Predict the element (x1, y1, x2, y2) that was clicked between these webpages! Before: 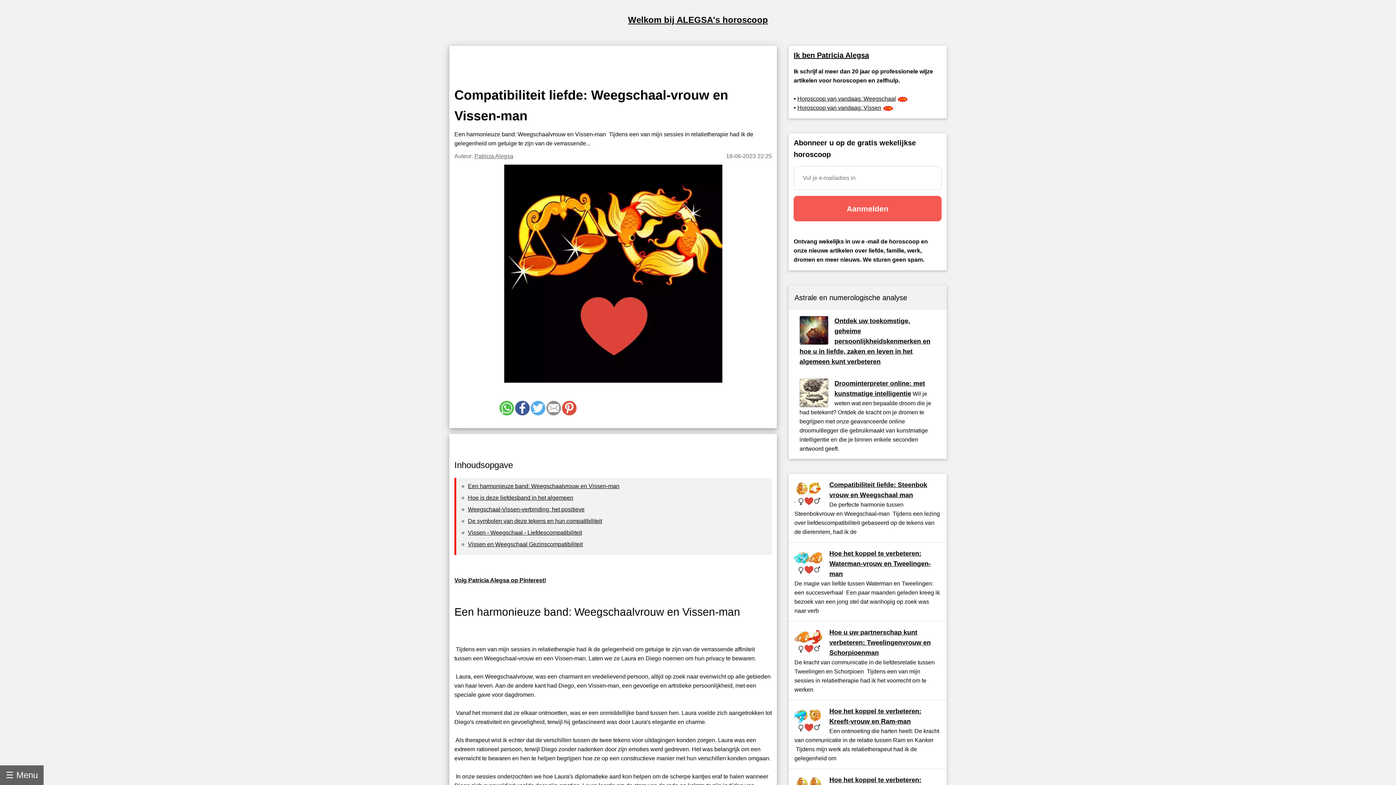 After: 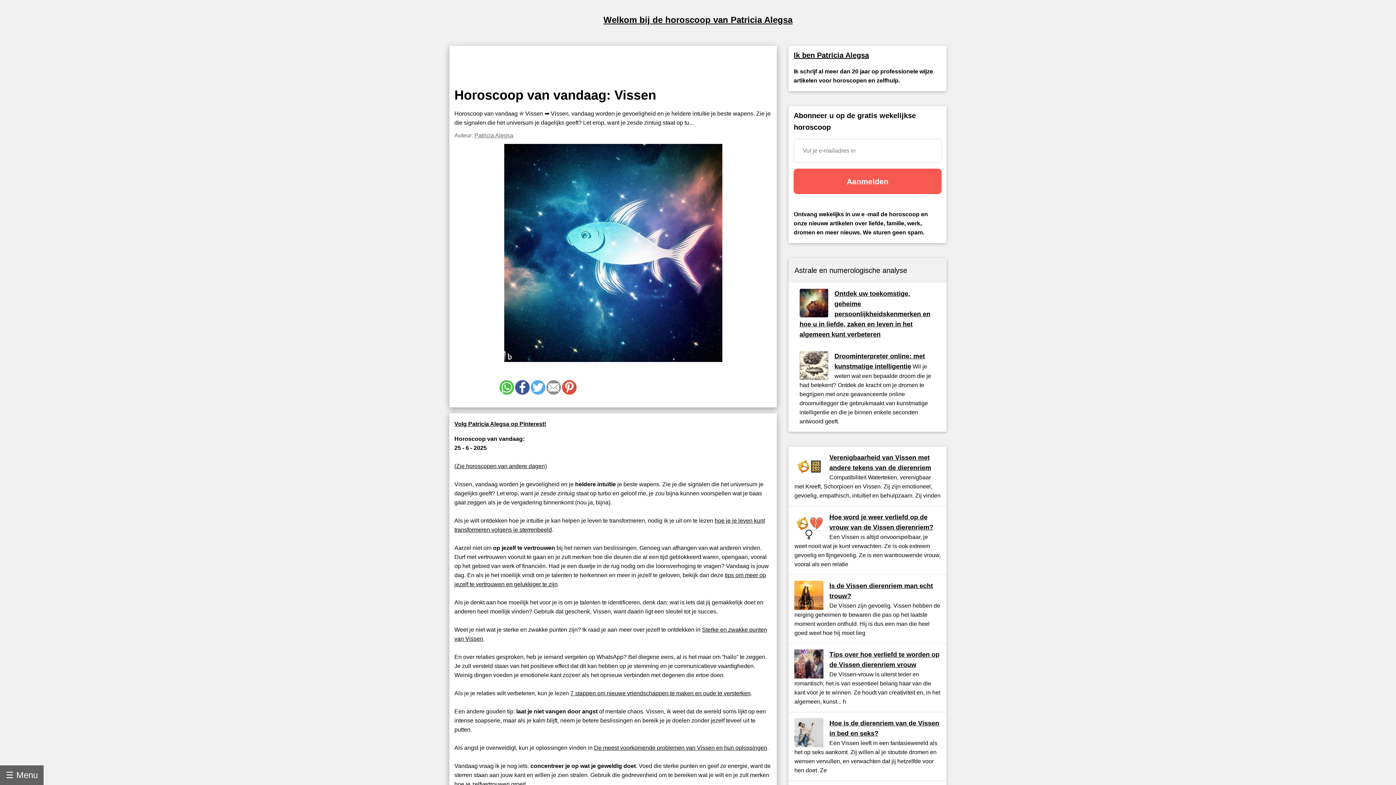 Action: bbox: (797, 104, 881, 111) label: Horoscoop van vandaag: Vissen